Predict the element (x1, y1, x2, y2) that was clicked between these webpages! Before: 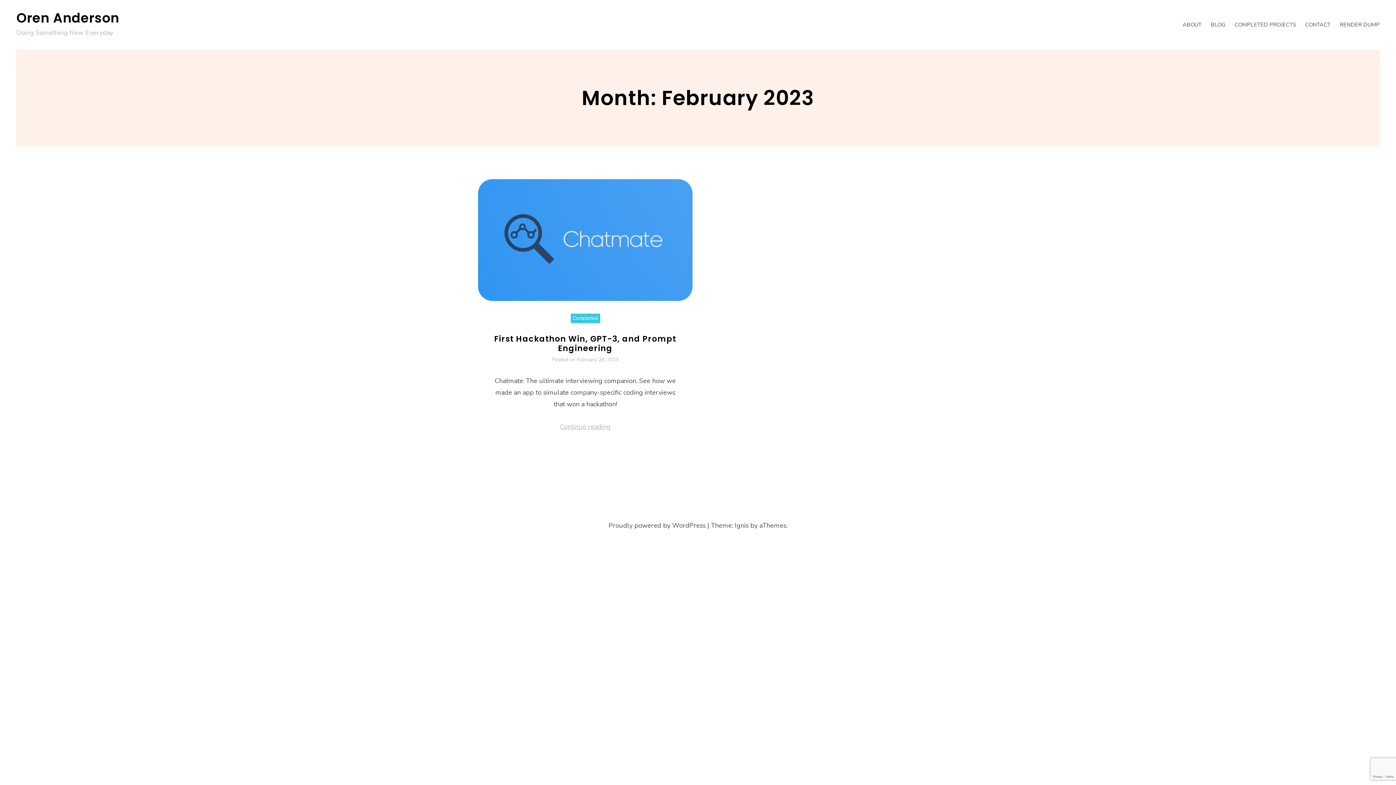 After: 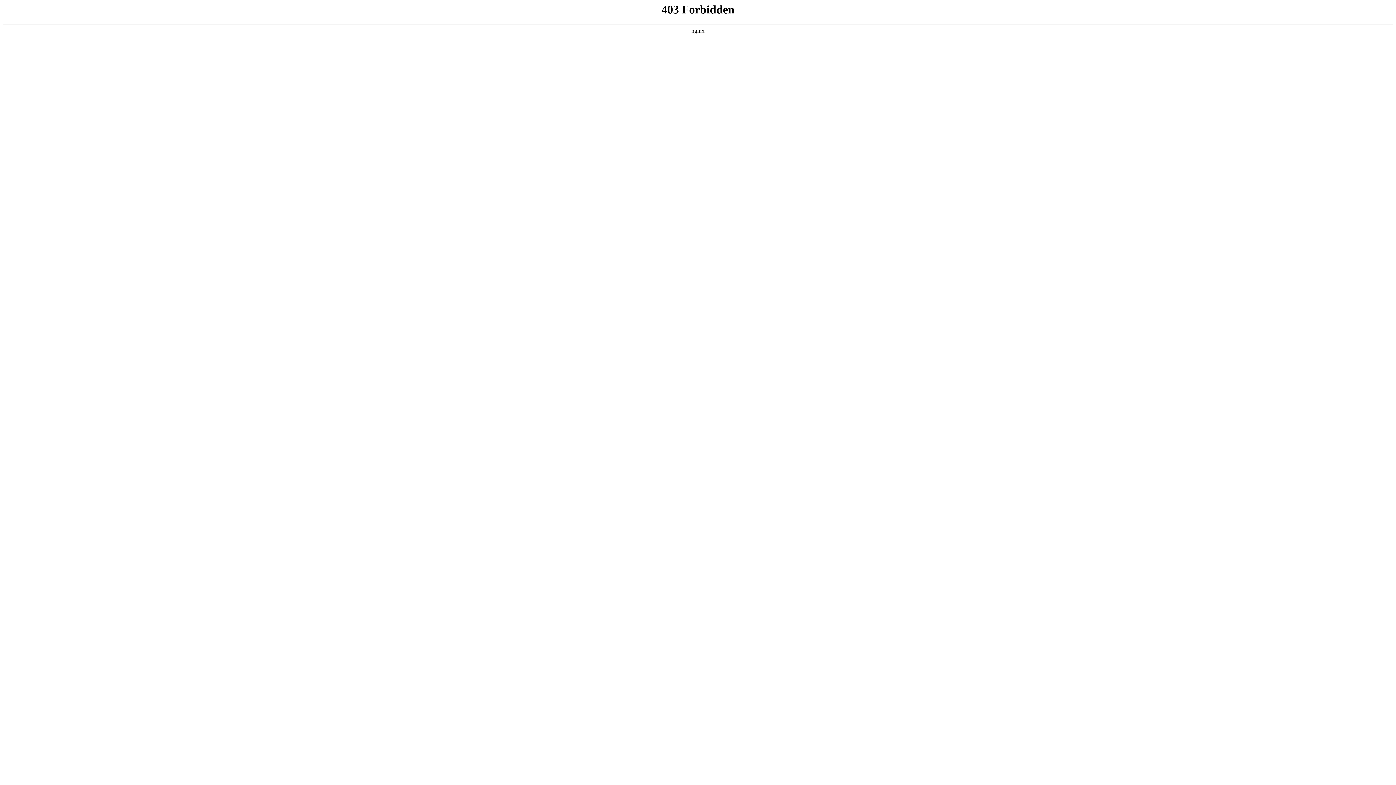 Action: bbox: (608, 521, 705, 530) label: Proudly powered by WordPress